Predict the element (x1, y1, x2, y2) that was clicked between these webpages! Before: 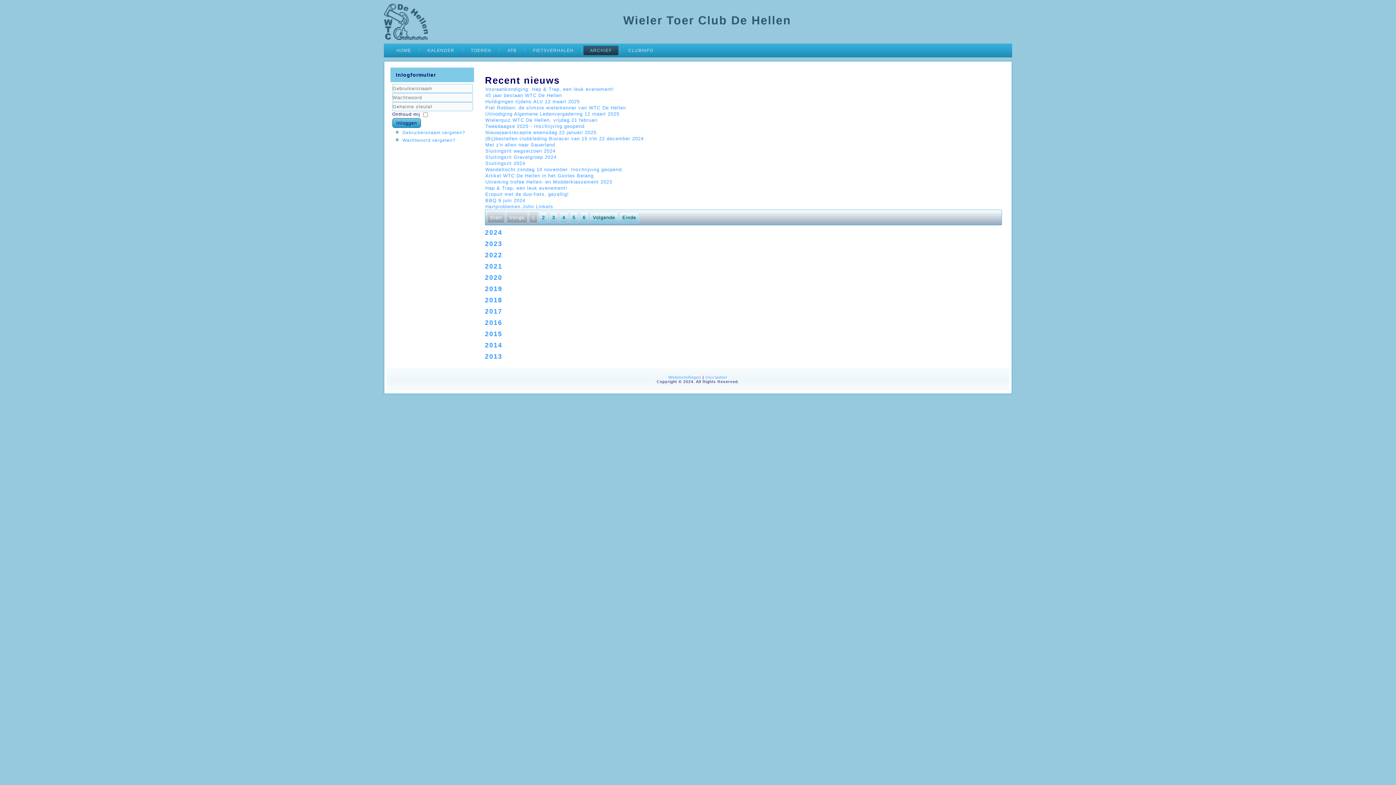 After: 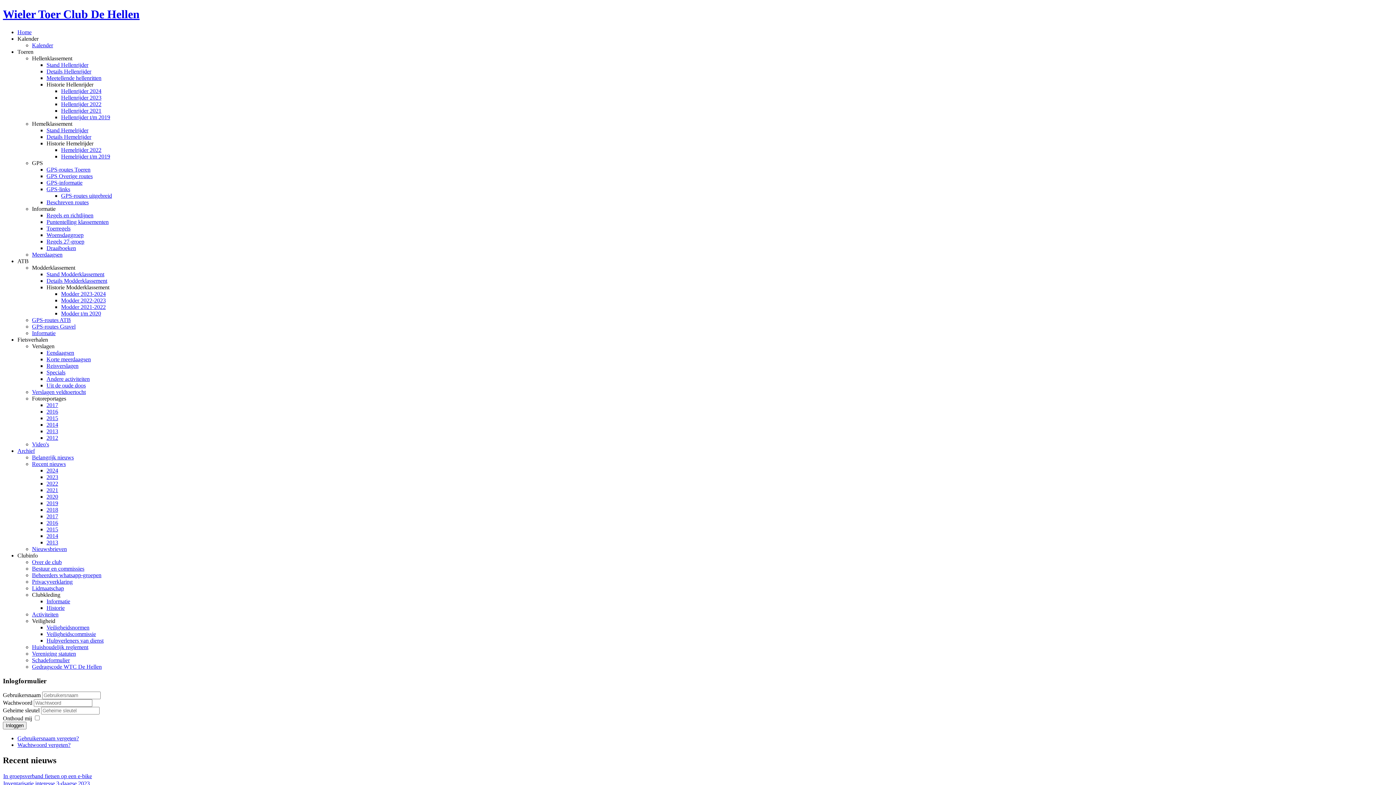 Action: bbox: (549, 212, 558, 223) label: 3